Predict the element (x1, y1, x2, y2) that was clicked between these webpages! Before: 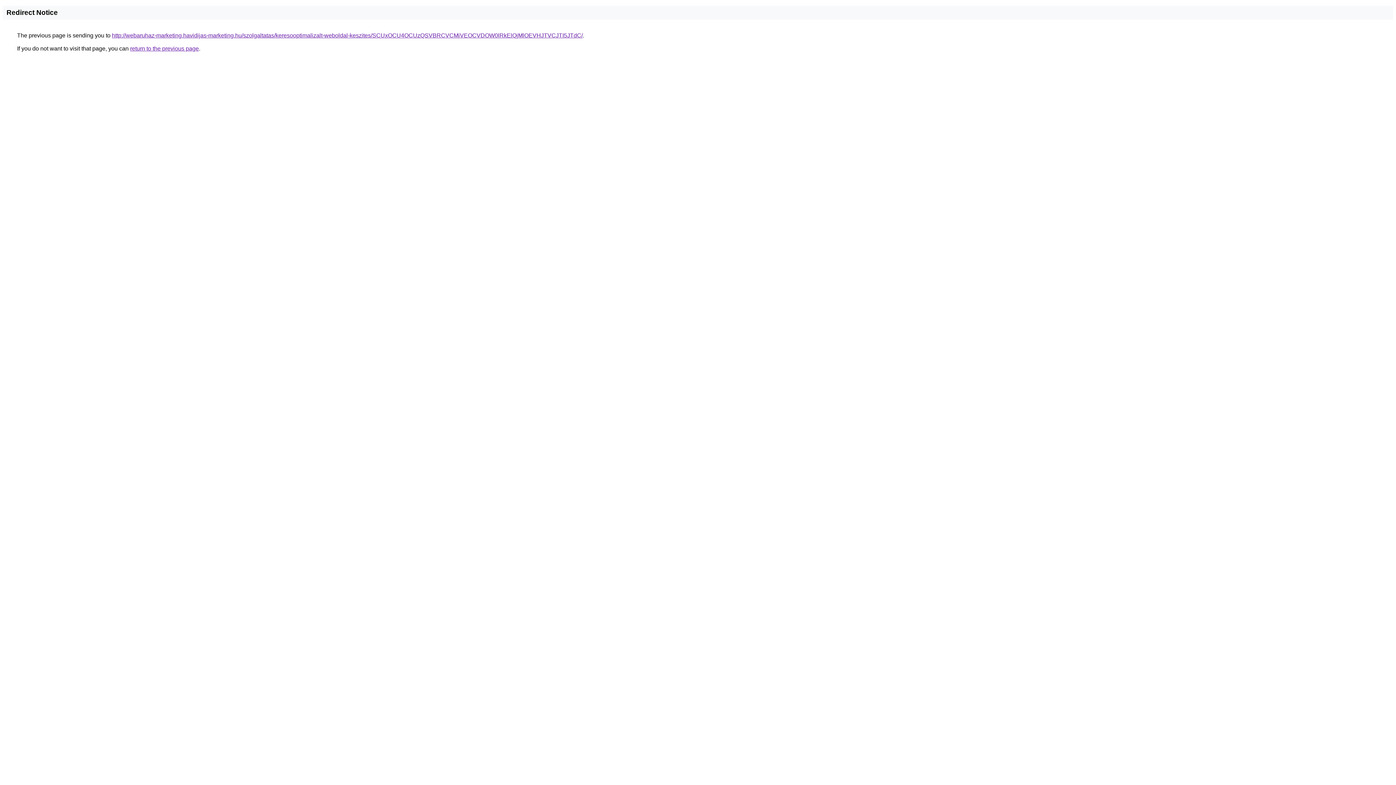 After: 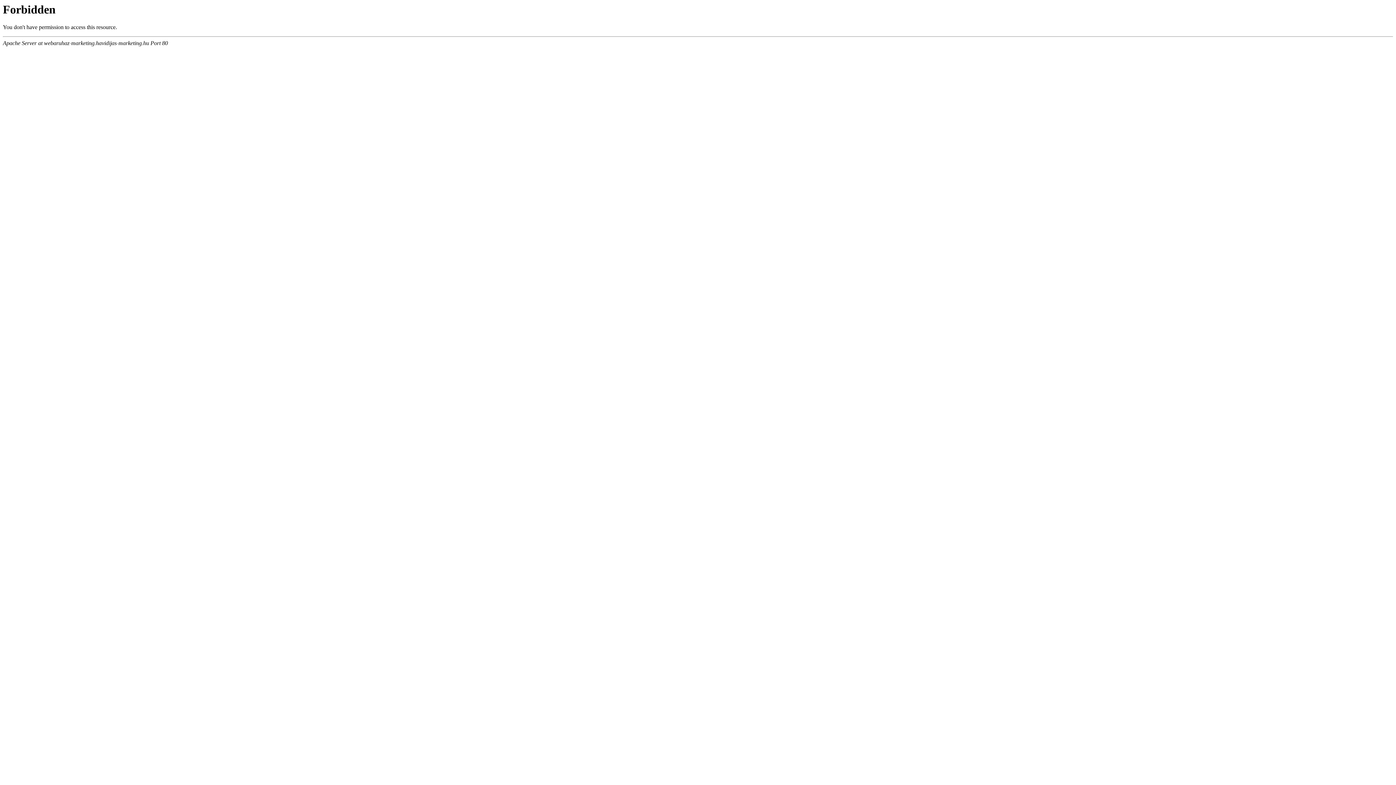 Action: bbox: (112, 32, 582, 38) label: http://webaruhaz-marketing.havidijas-marketing.hu/szolgaltatas/keresooptimalizalt-weboldal-keszites/SCUxOCU4OCUzQSVBRCVCMiVEOCVDOW0lRkElQjMlOEVHJTVCJTI5JTdC/